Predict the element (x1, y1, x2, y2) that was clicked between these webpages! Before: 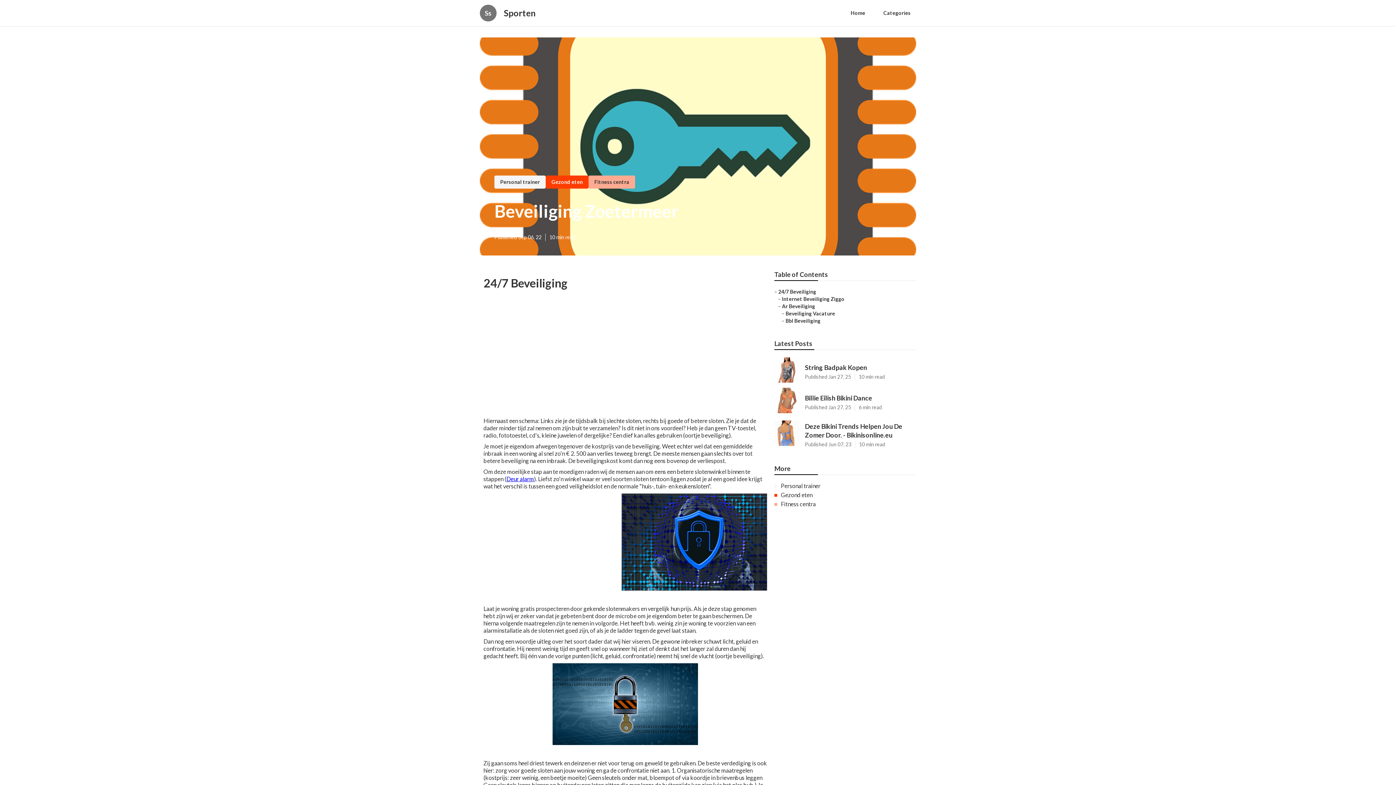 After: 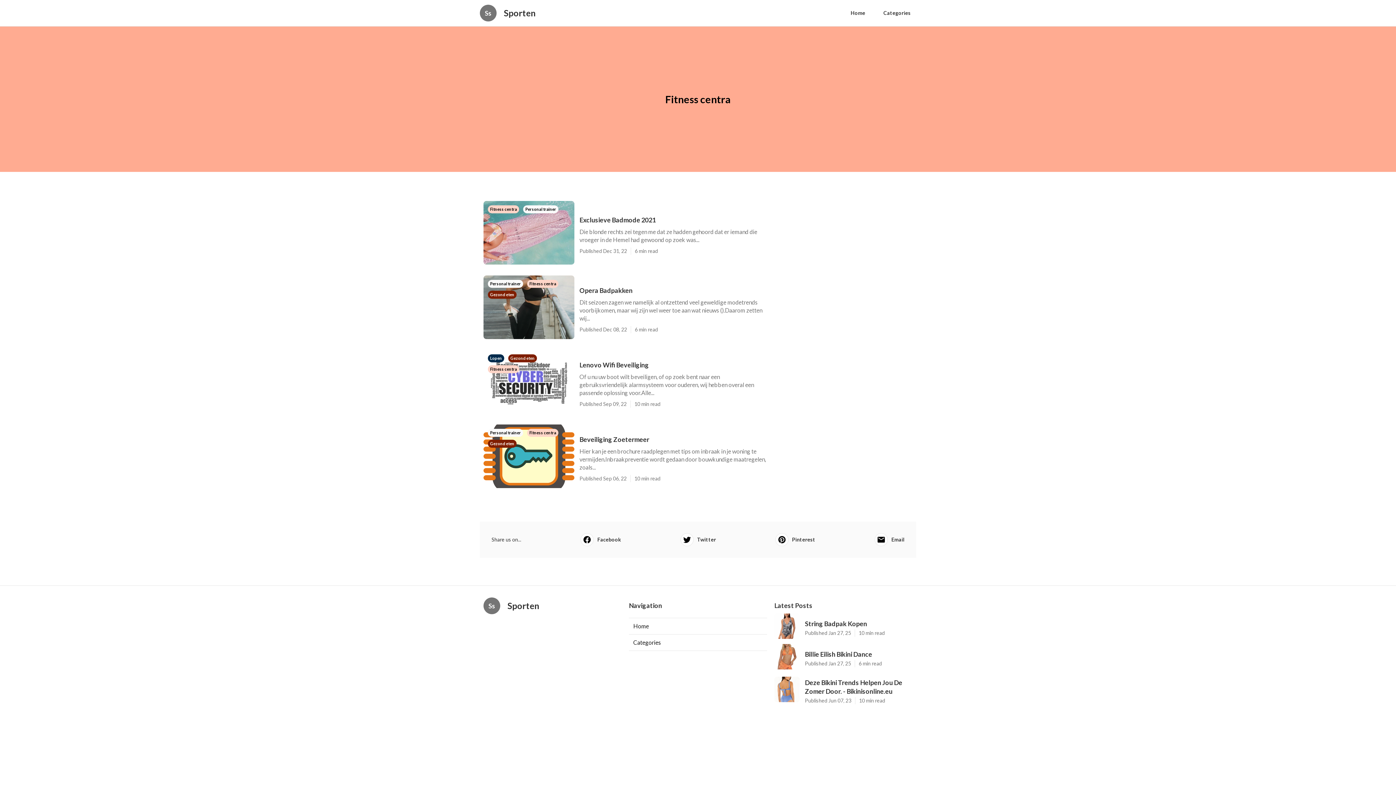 Action: bbox: (781, 500, 816, 507) label: Fitness centra